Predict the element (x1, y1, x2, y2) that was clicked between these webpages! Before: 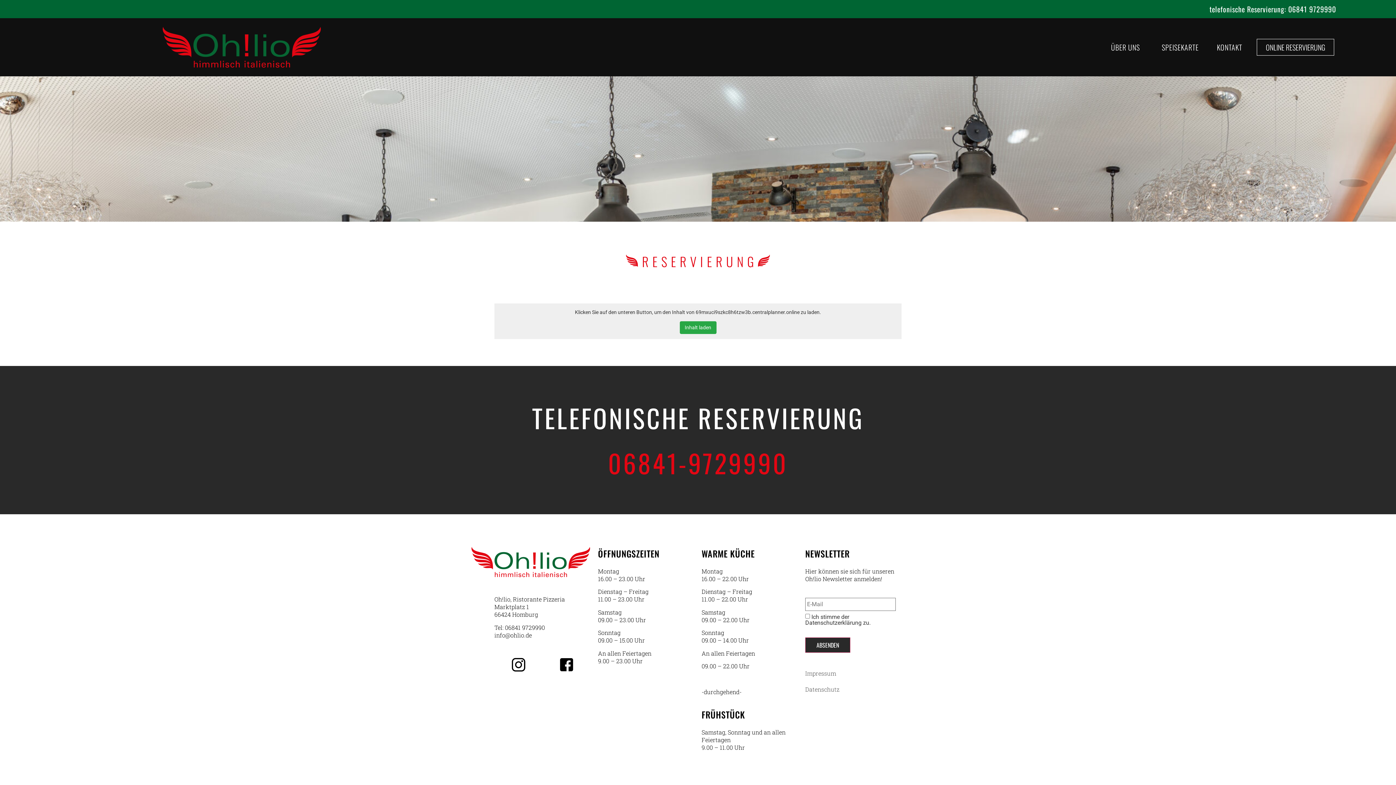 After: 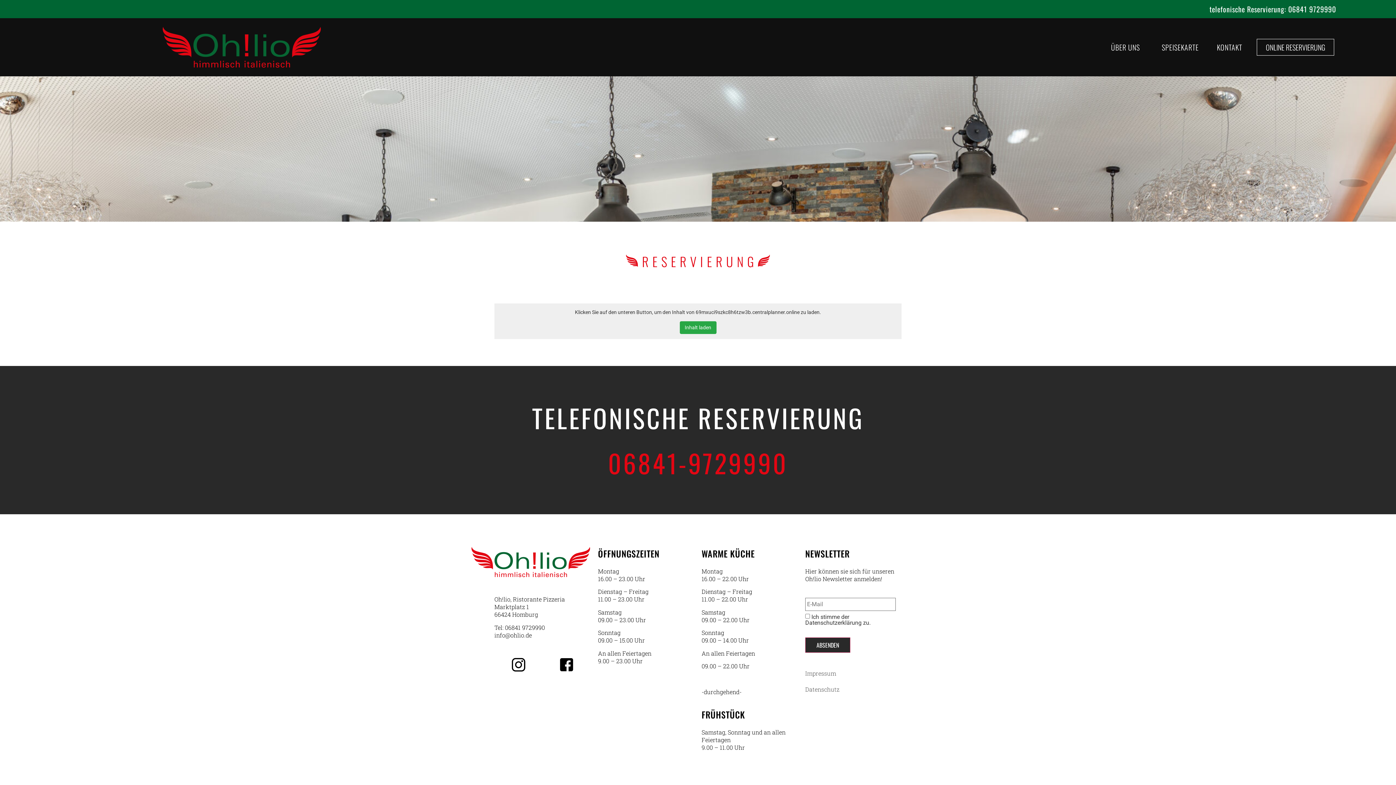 Action: bbox: (608, 444, 788, 481) label: 06841-9729990